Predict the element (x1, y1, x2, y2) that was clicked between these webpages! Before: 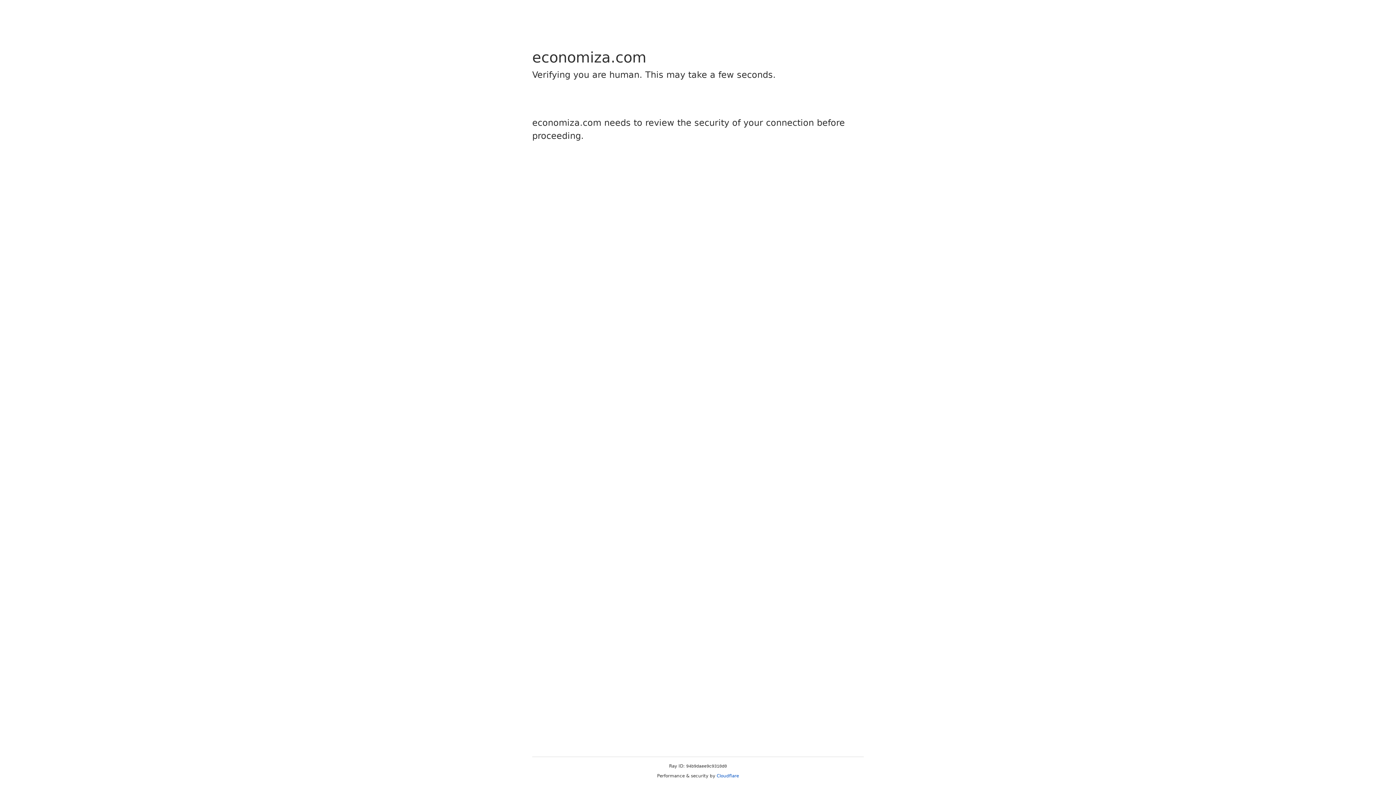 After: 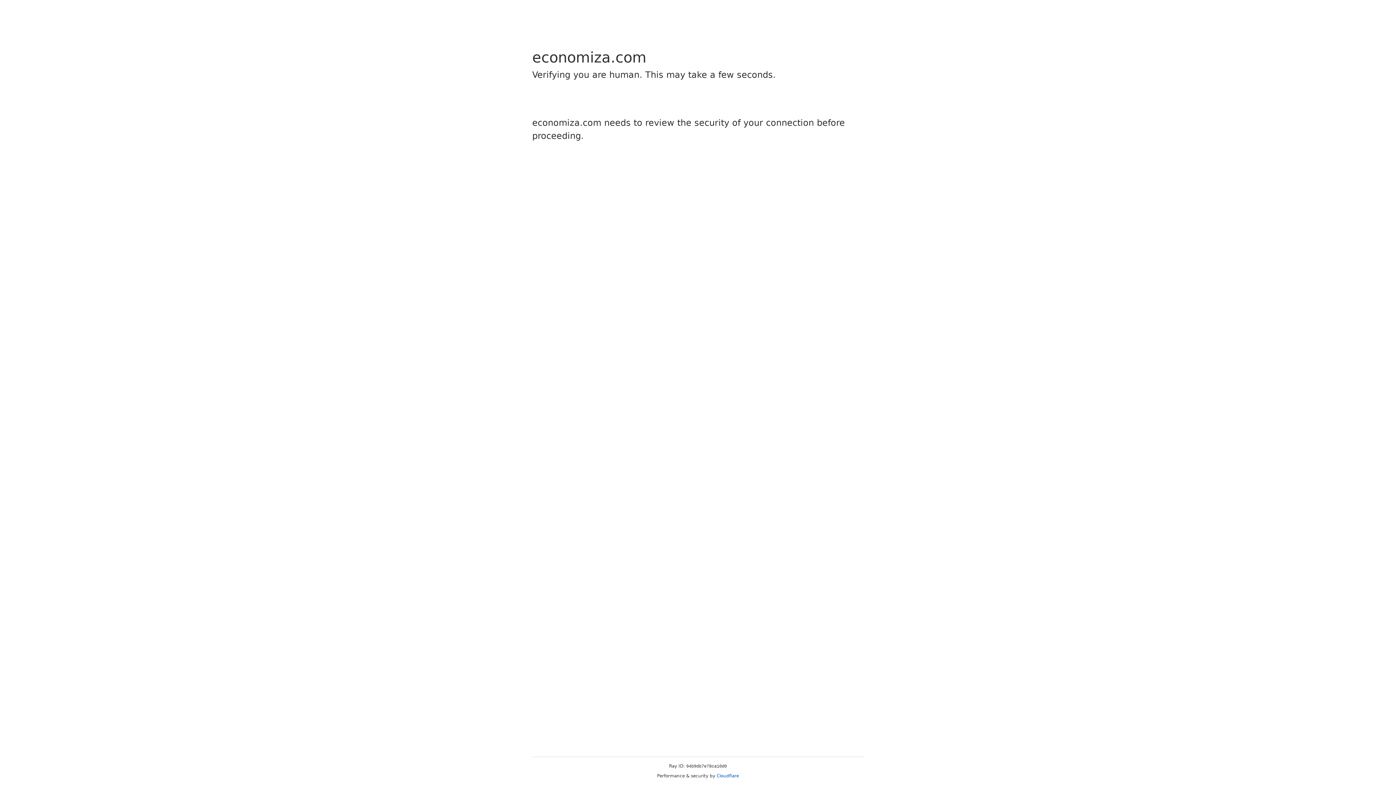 Action: bbox: (716, 773, 739, 778) label: Cloudflare